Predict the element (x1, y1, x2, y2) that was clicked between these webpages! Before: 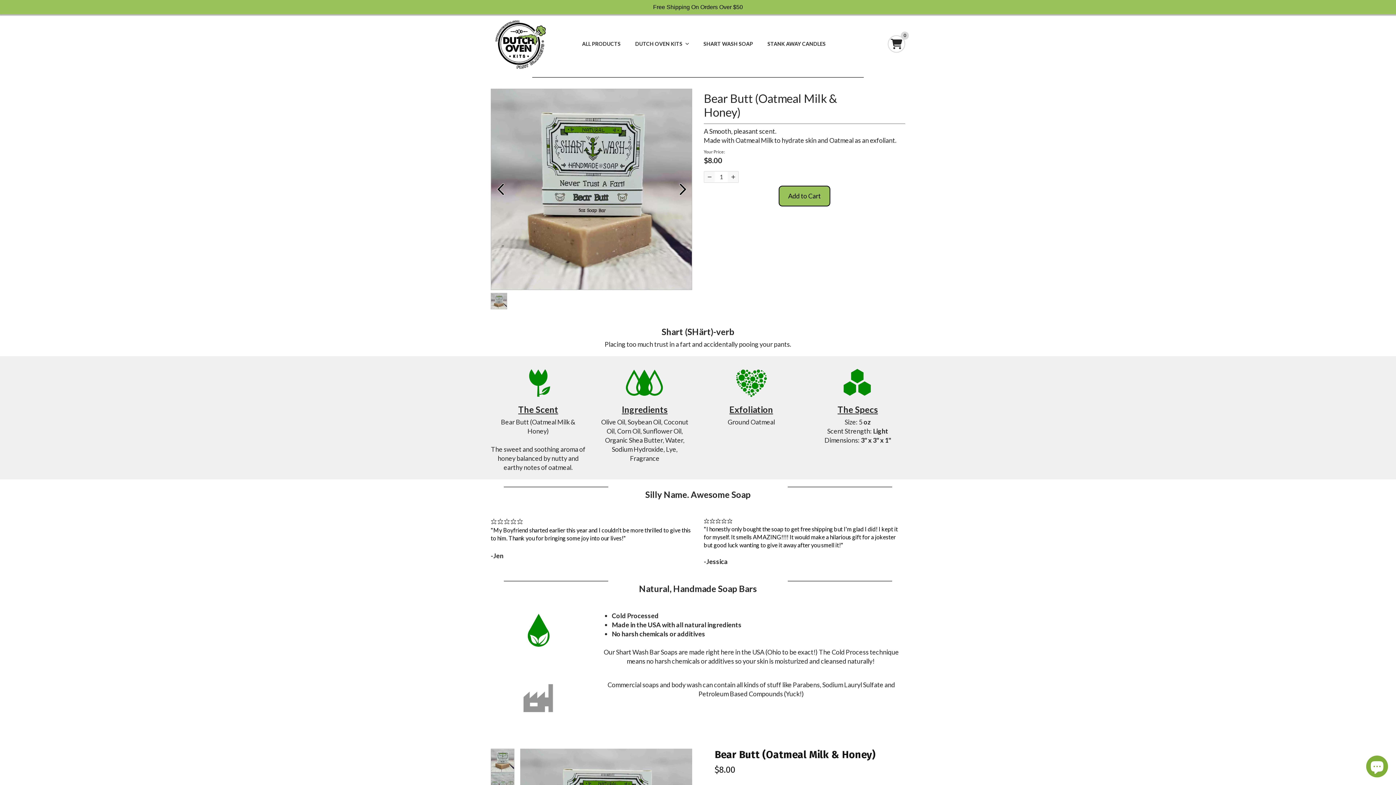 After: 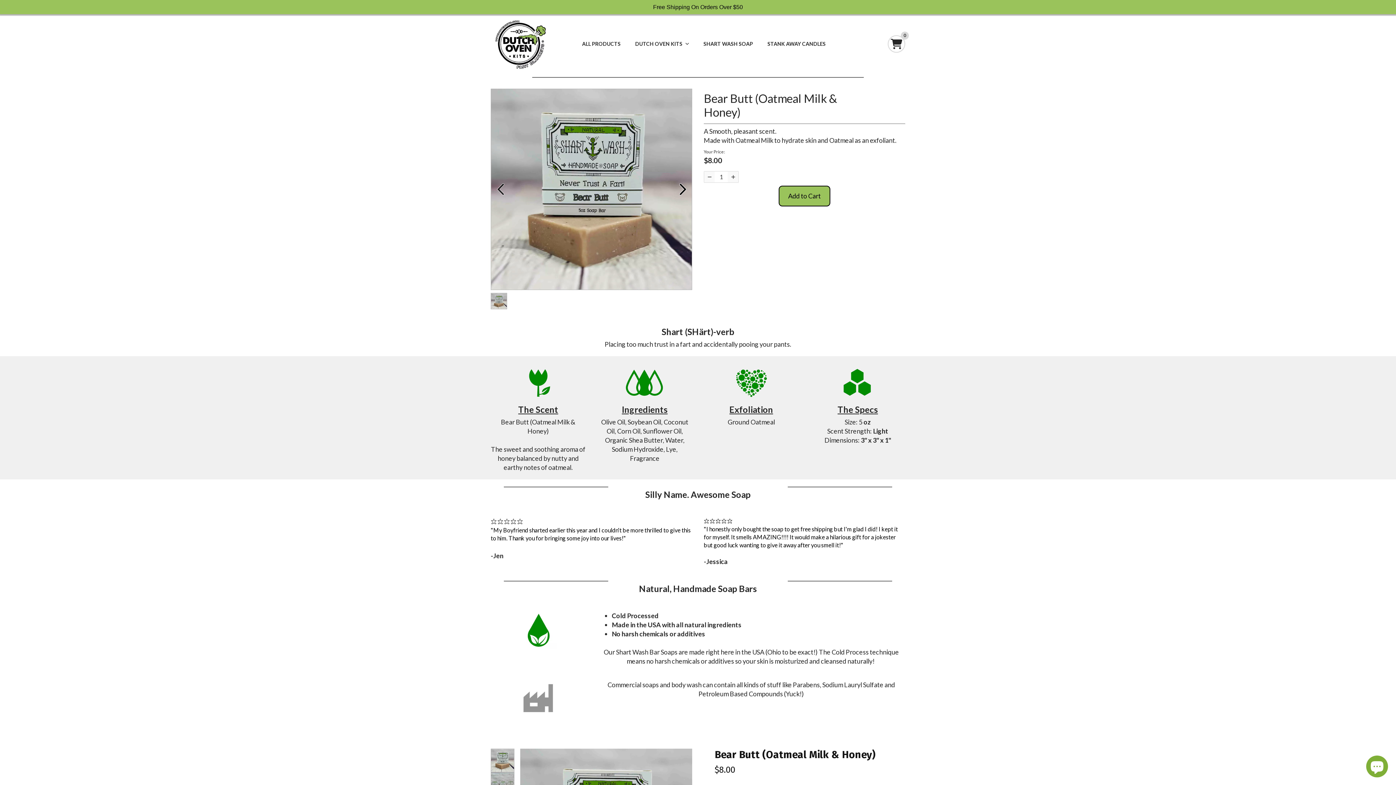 Action: label:  Preview bbox: (491, 180, 509, 198)